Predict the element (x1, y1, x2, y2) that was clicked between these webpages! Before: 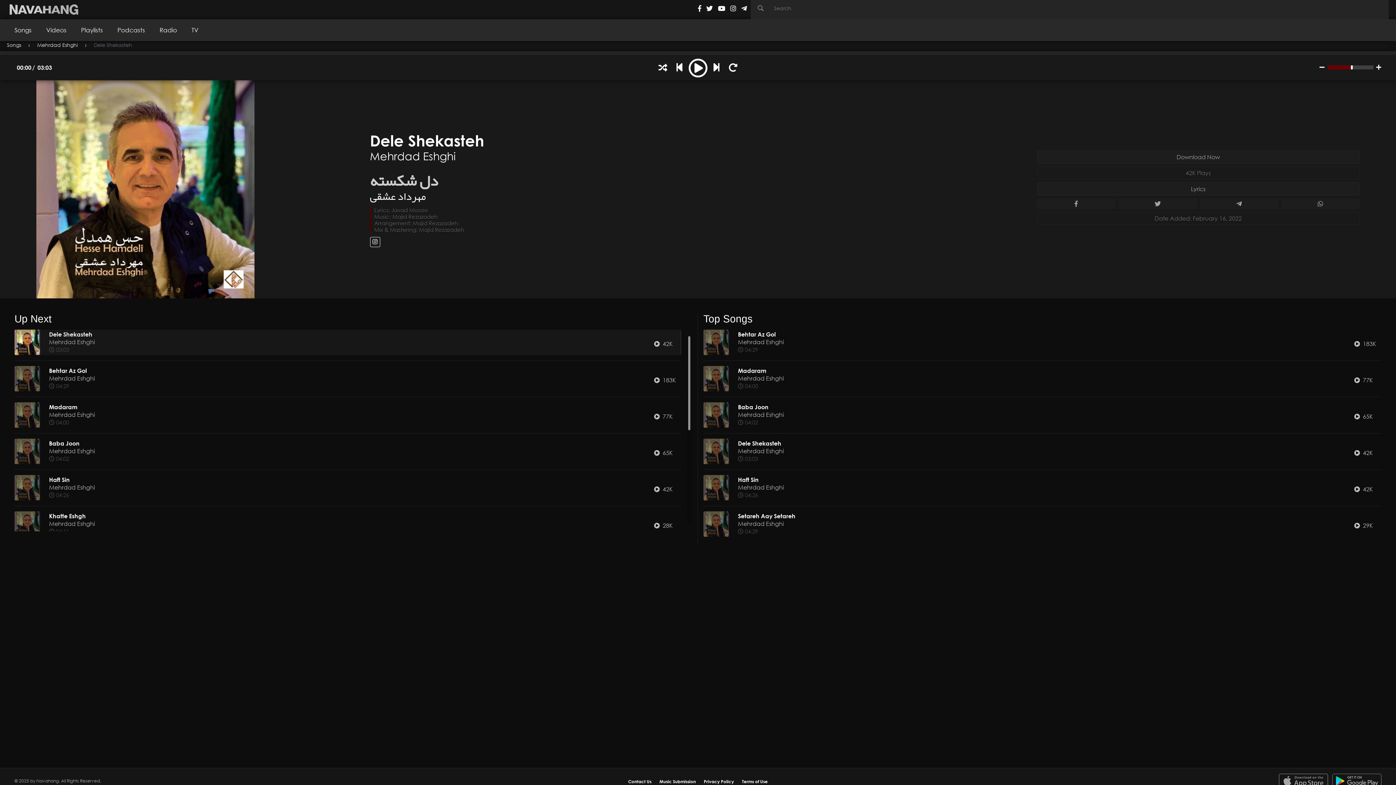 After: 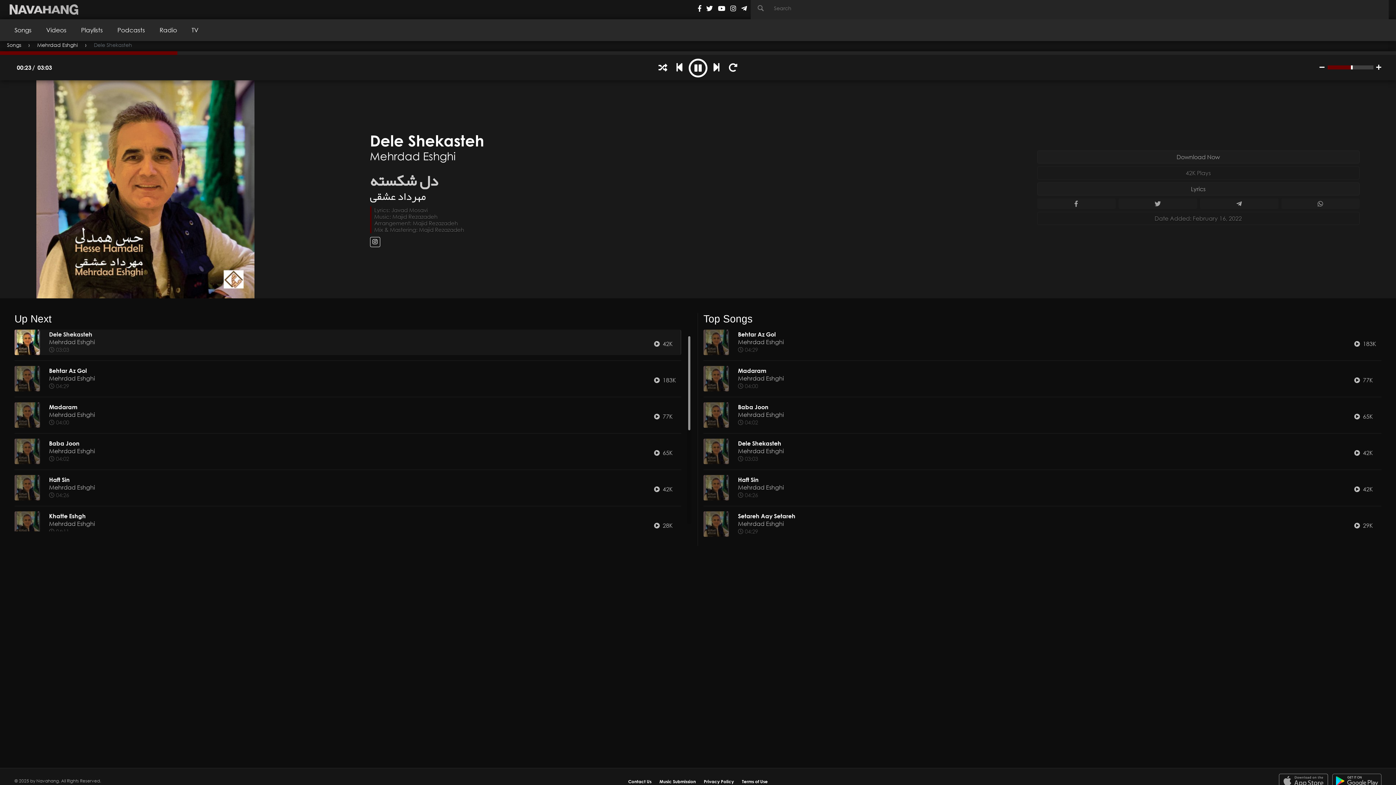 Action: bbox: (688, 58, 707, 76)